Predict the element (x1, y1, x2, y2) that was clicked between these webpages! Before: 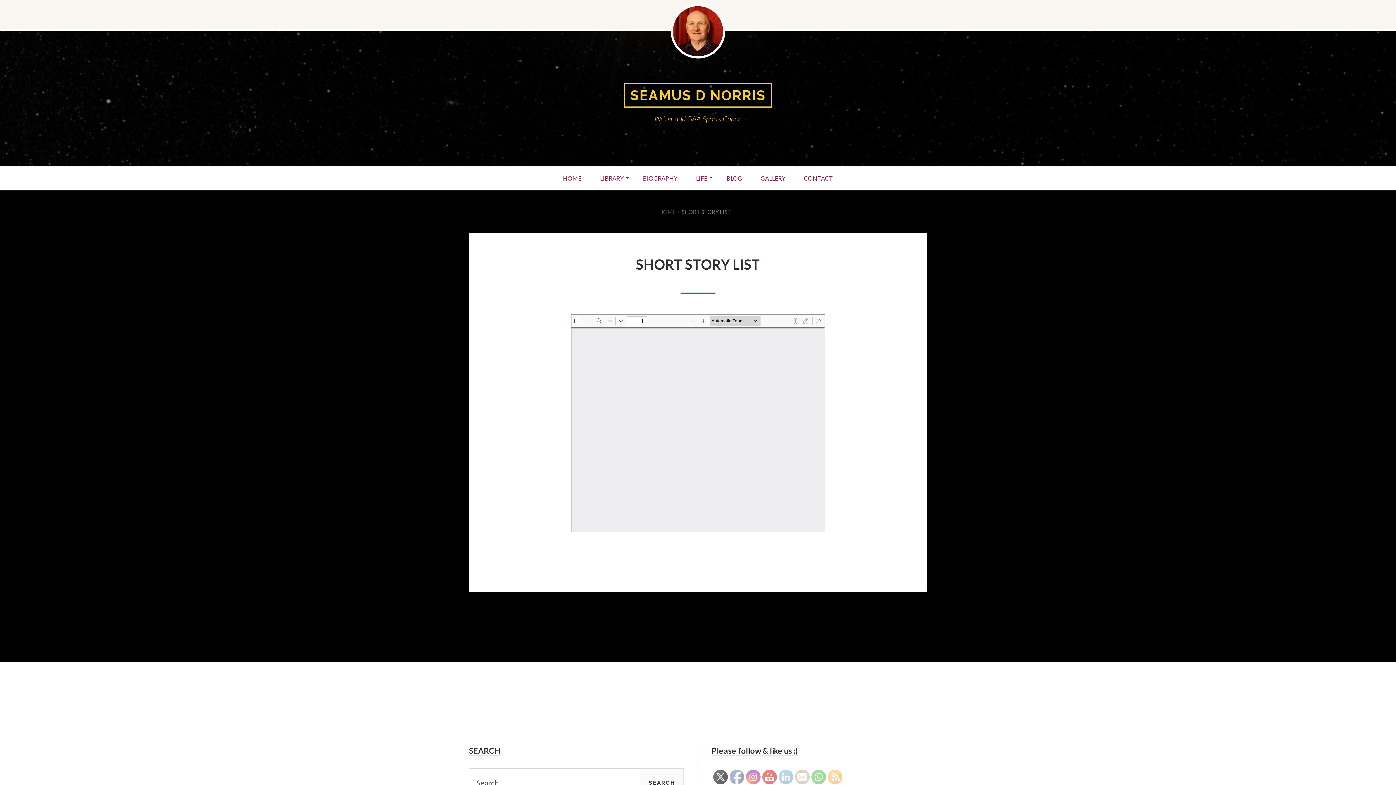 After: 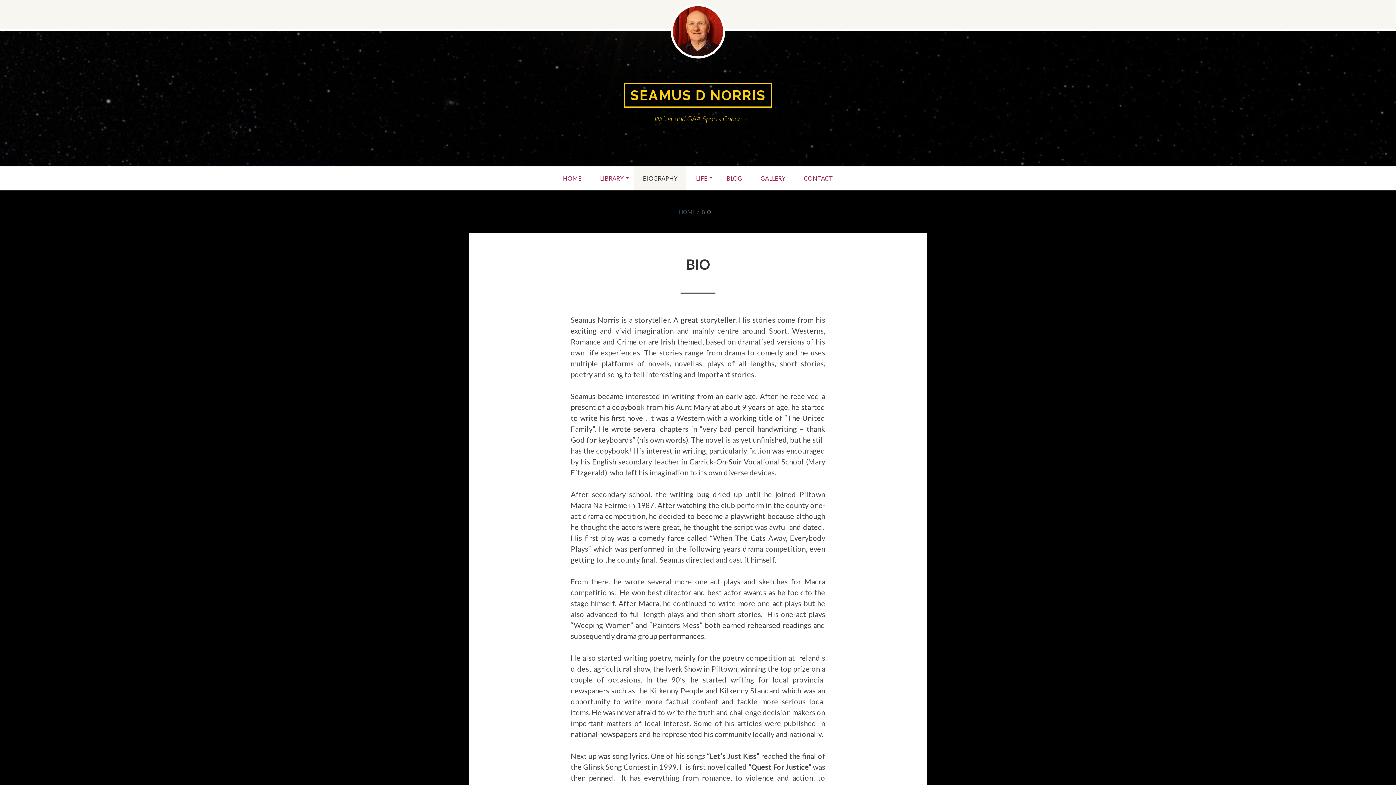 Action: bbox: (634, 166, 686, 190) label: BIOGRAPHY